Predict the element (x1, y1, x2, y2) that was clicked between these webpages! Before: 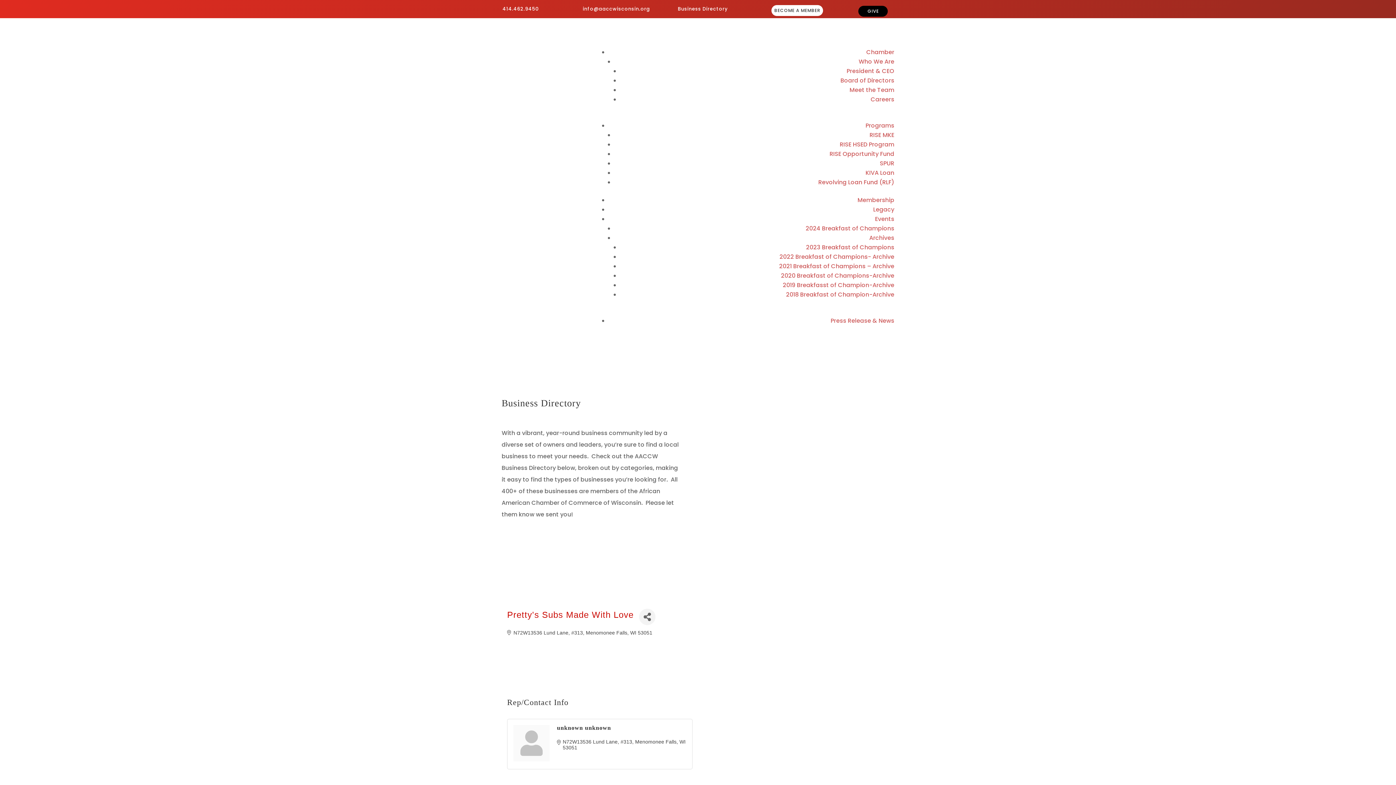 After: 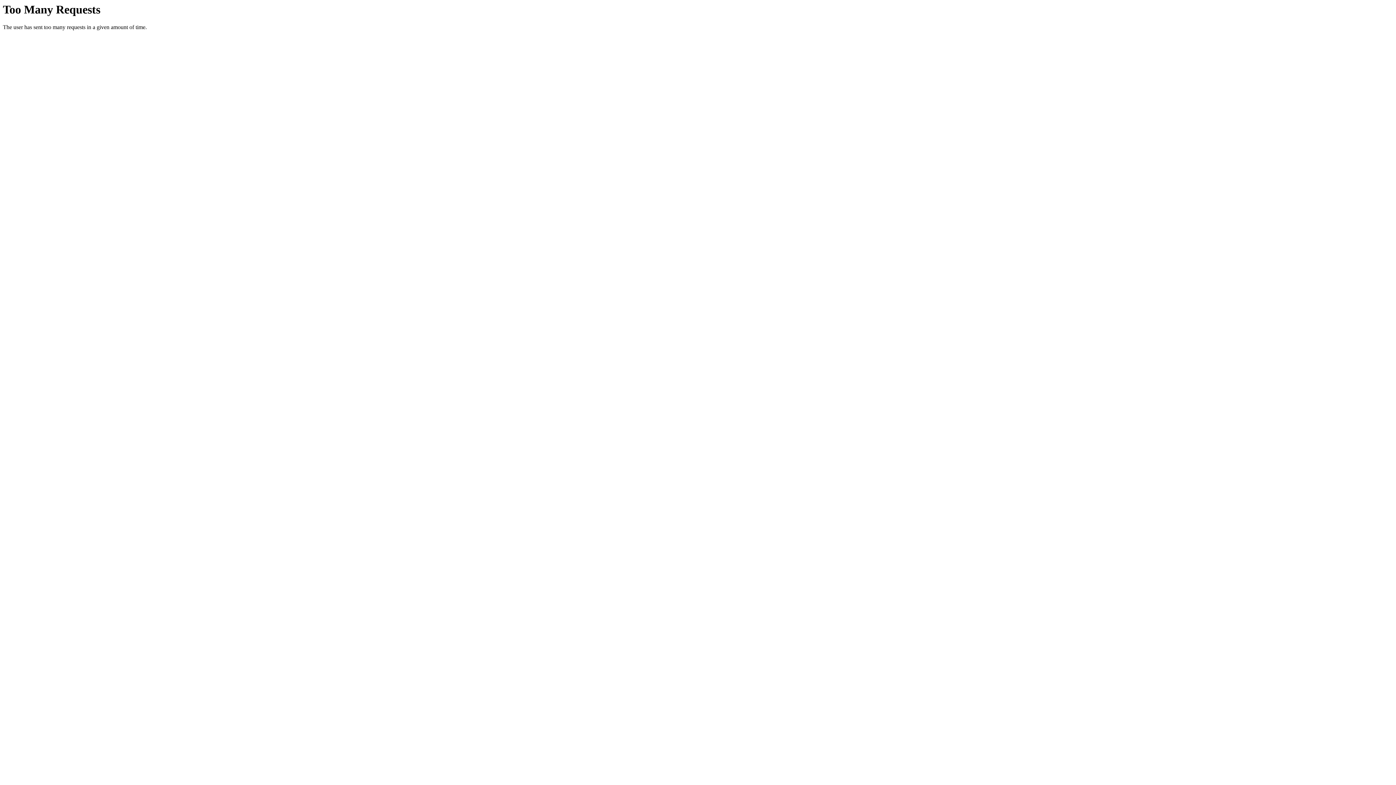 Action: label: Legacy bbox: (873, 205, 894, 213)